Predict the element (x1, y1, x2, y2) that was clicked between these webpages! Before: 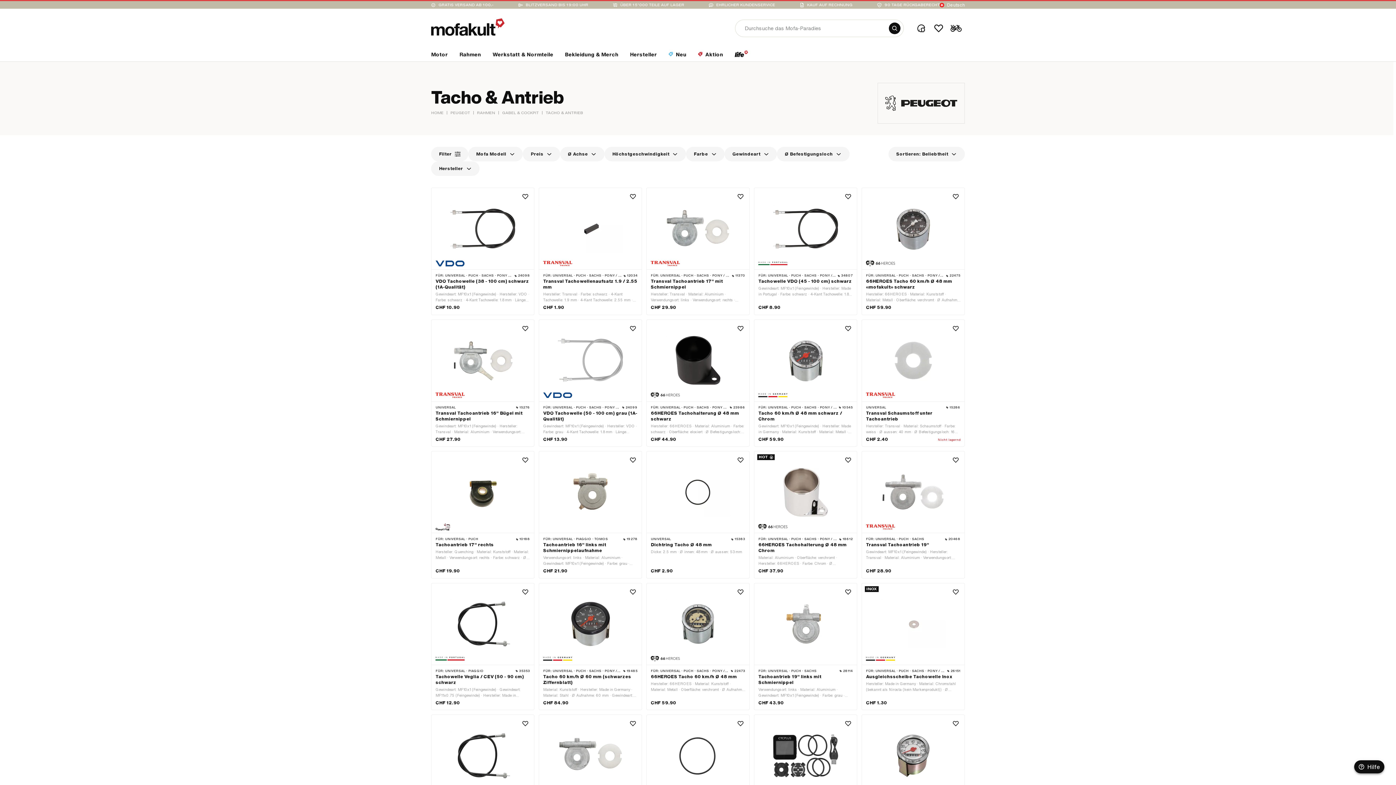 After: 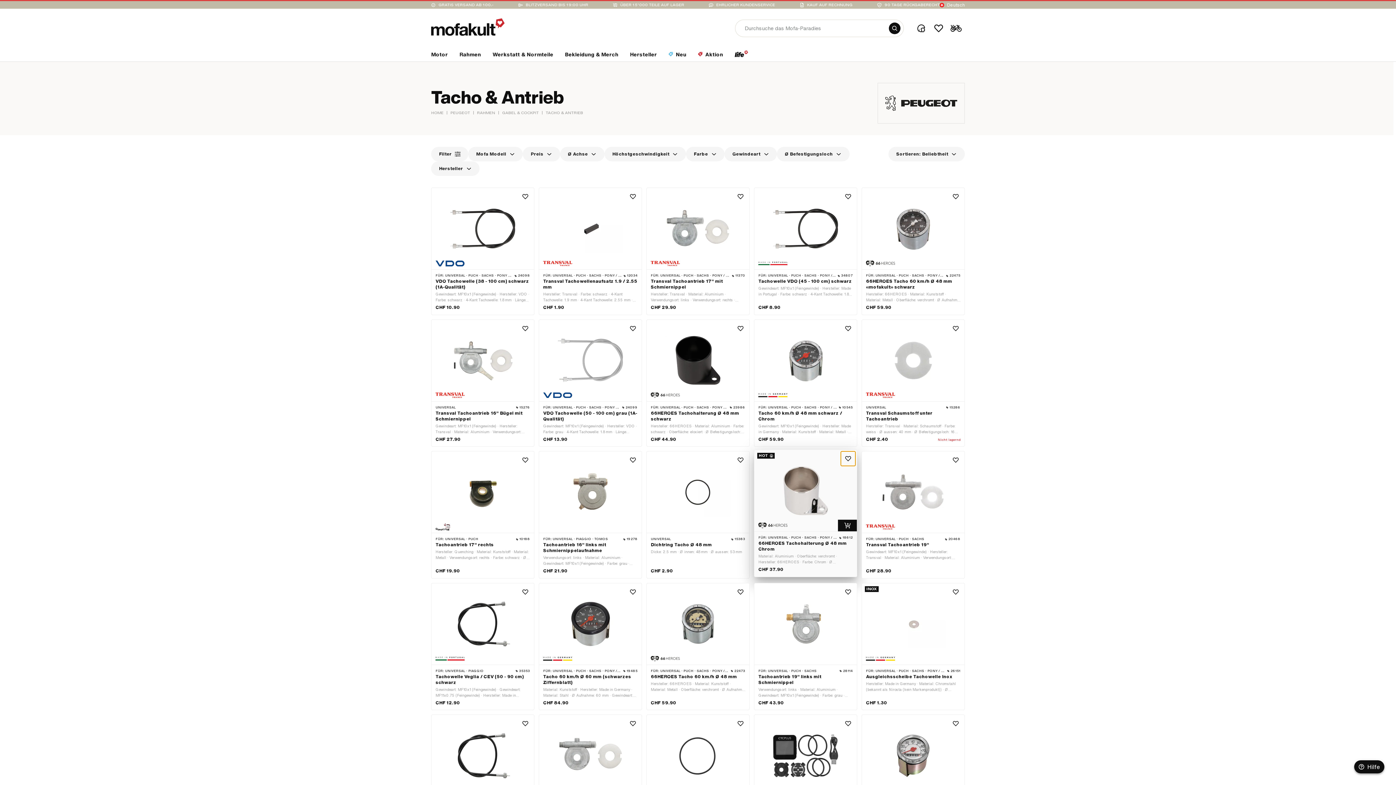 Action: label: Wishlist bbox: (841, 453, 855, 467)